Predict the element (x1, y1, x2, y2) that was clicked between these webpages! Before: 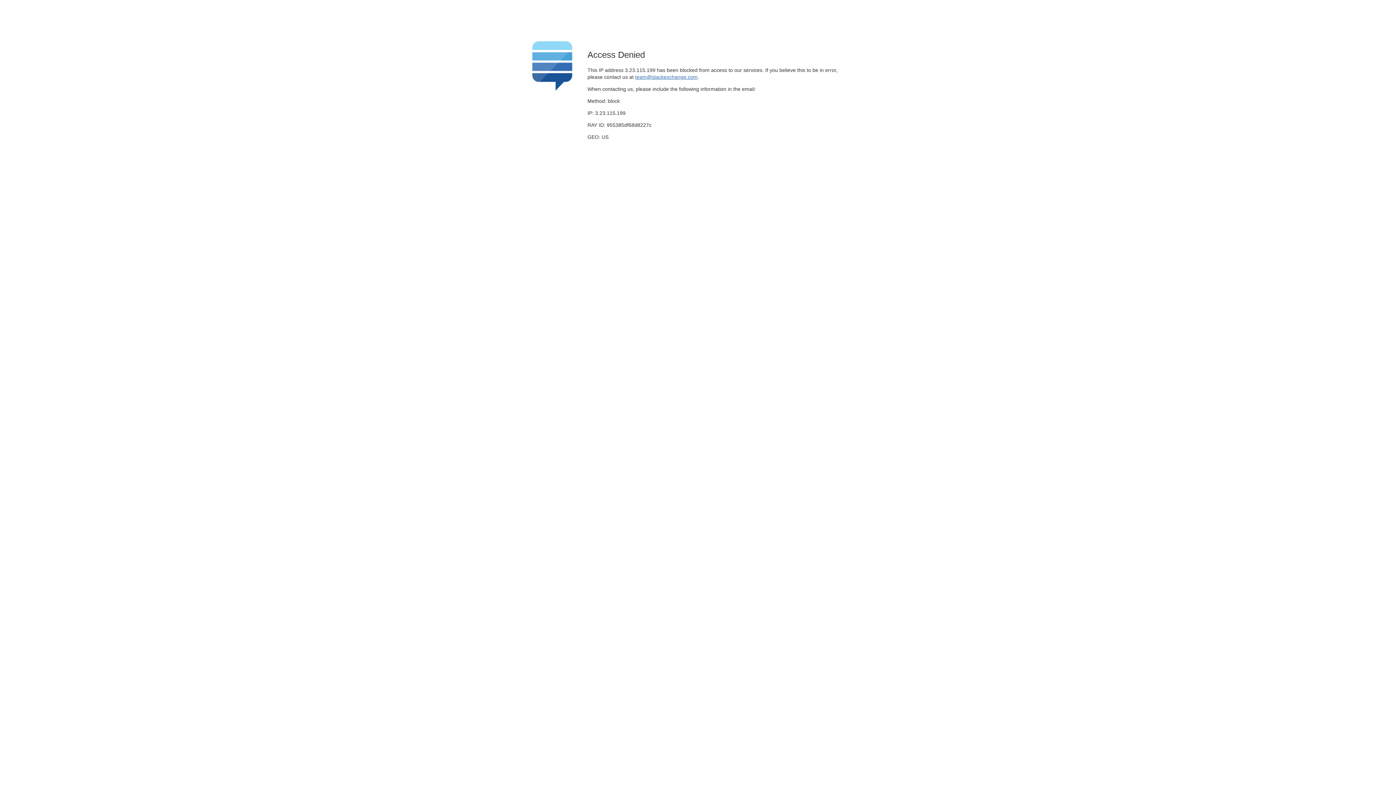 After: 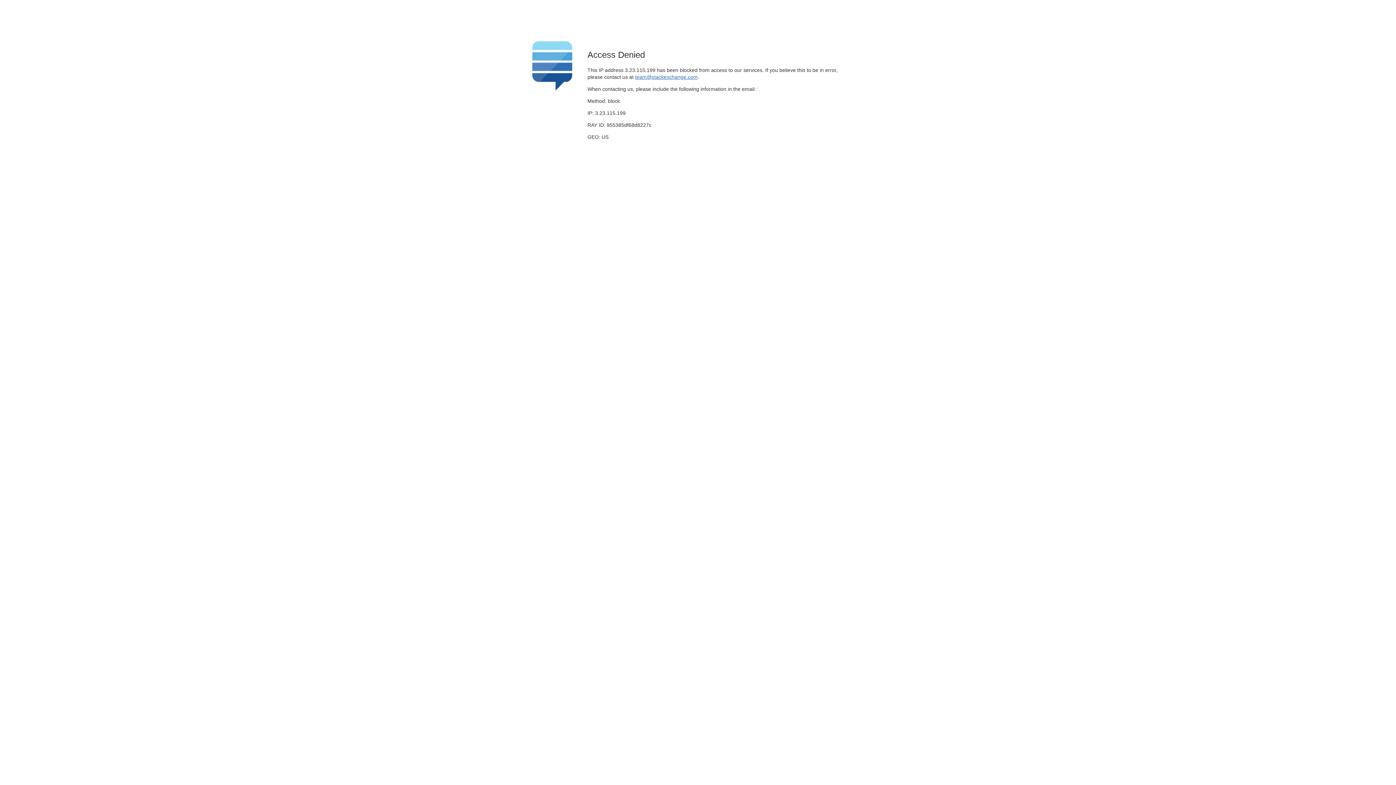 Action: label: team@stackexchange.com bbox: (635, 74, 697, 79)